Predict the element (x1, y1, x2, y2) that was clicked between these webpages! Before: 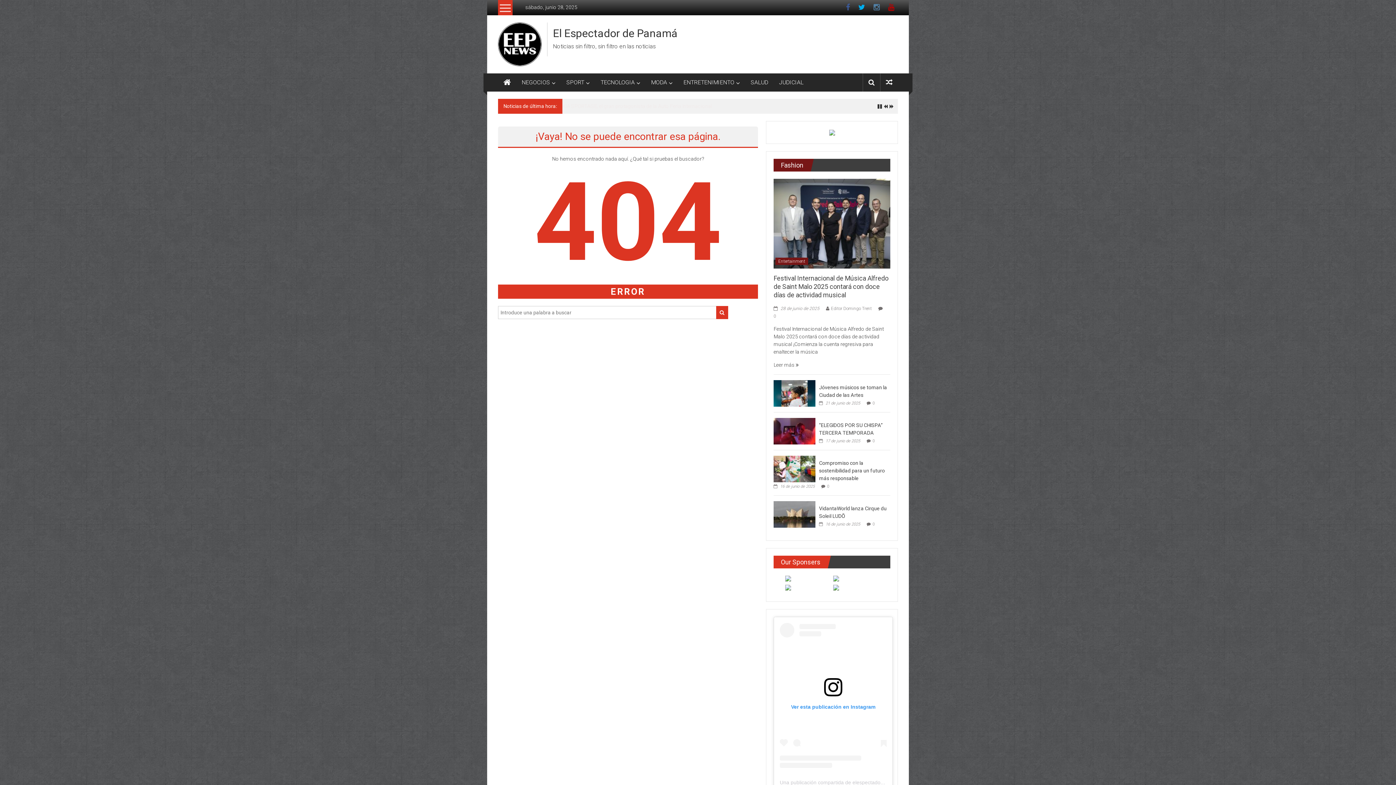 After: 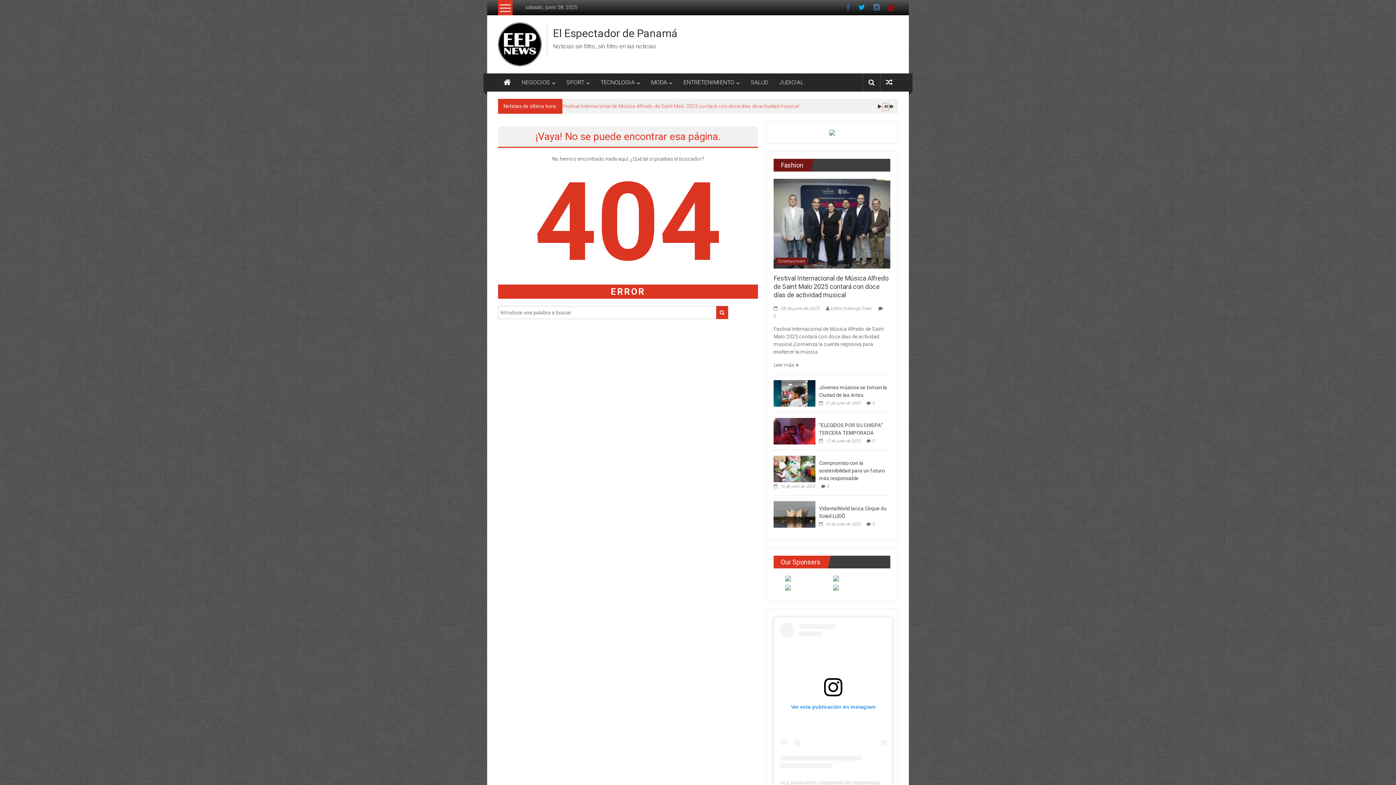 Action: bbox: (882, 104, 888, 110)